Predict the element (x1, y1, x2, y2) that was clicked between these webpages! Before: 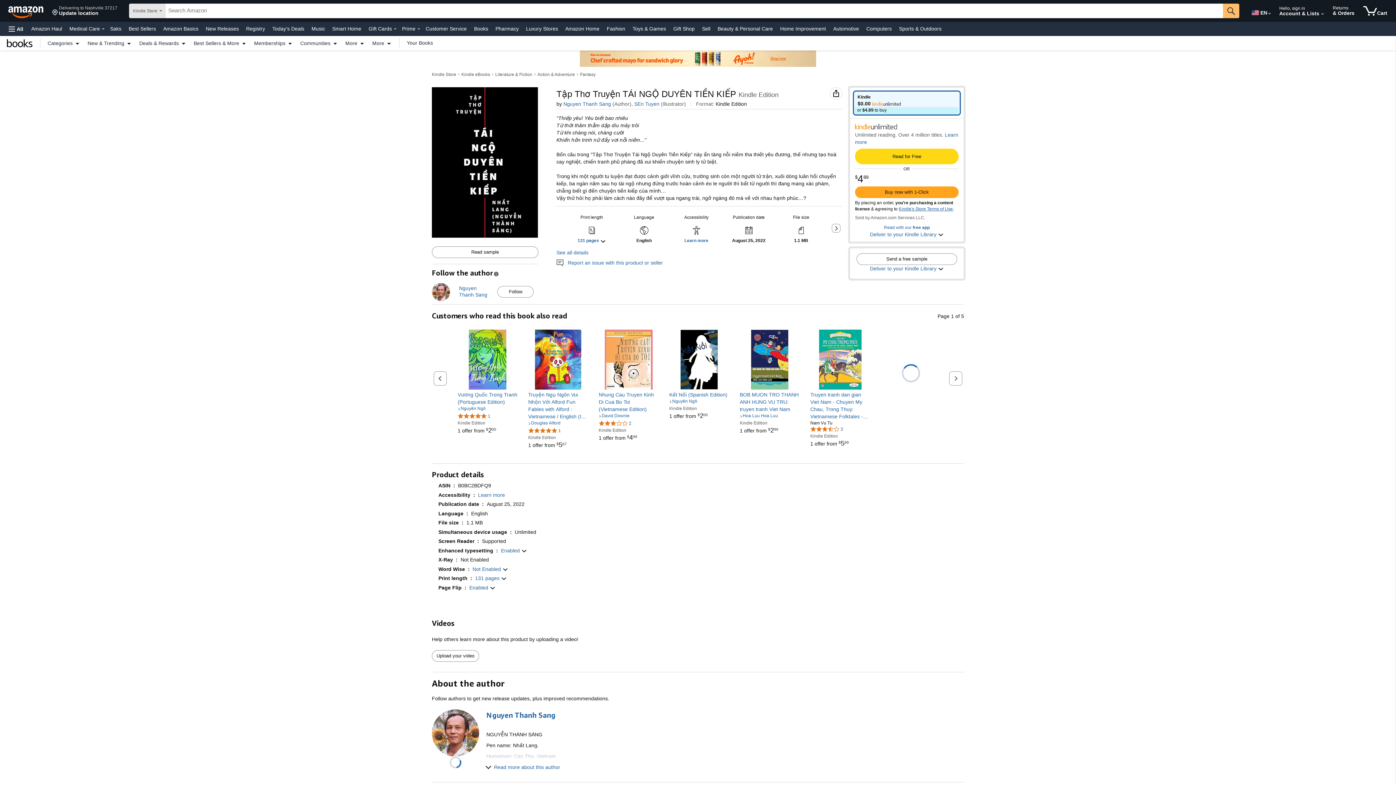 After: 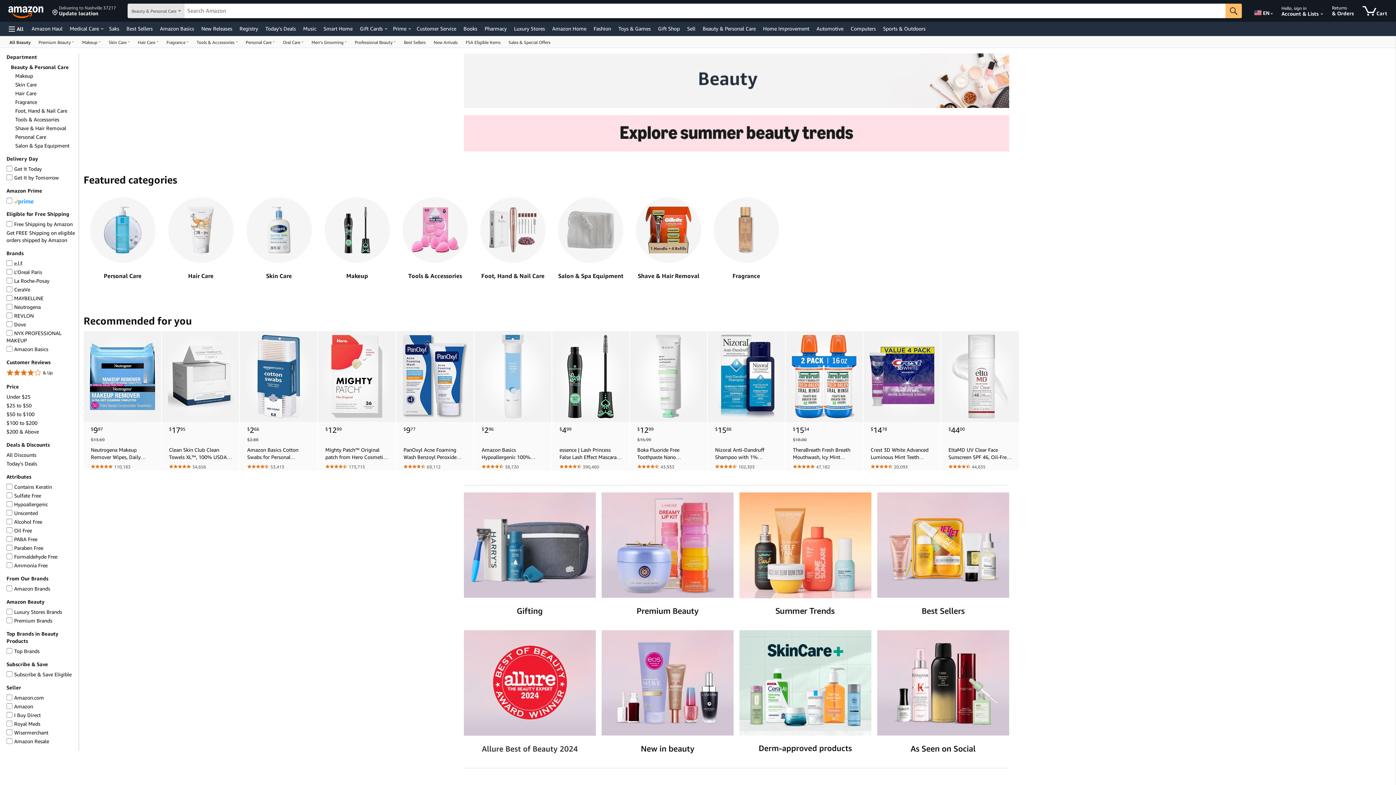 Action: bbox: (716, 23, 774, 33) label: Beauty & Personal Care